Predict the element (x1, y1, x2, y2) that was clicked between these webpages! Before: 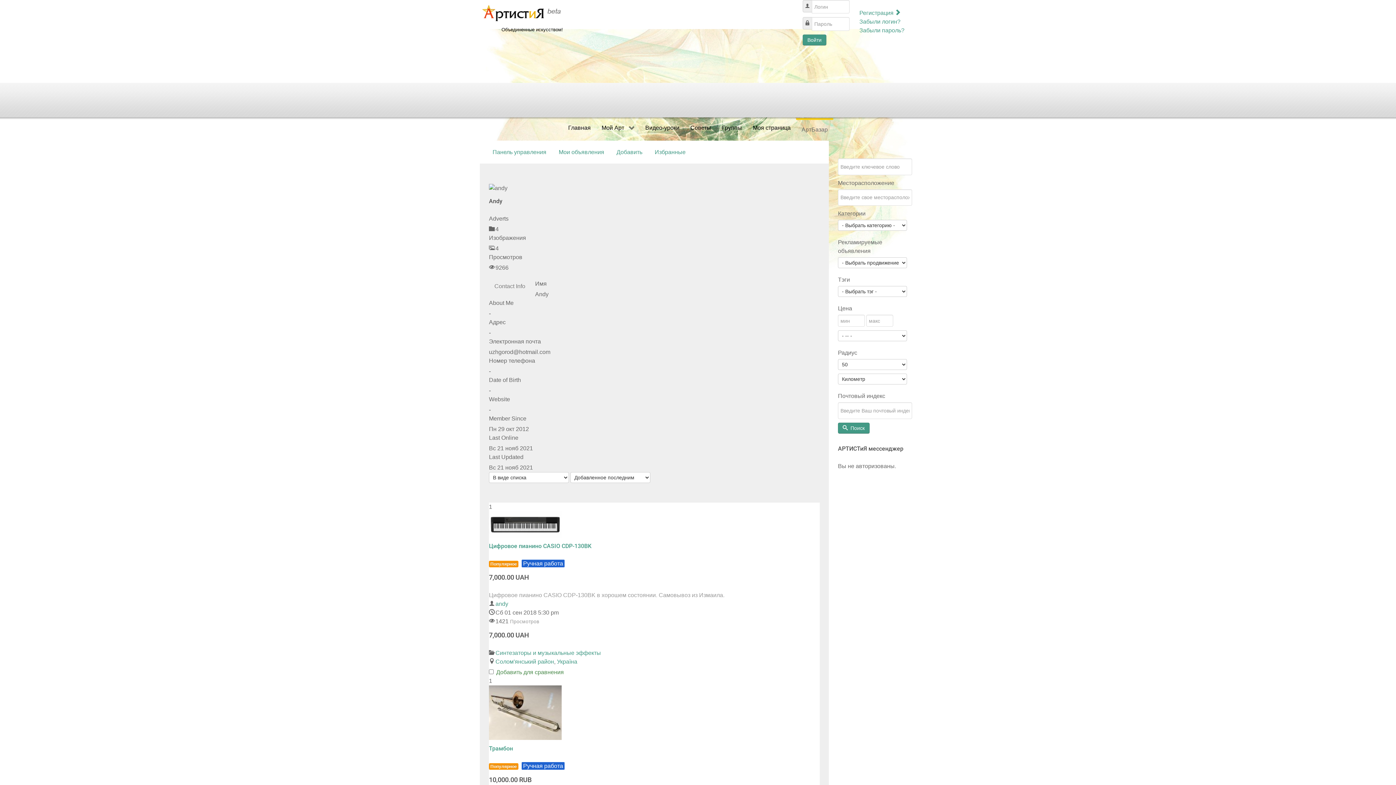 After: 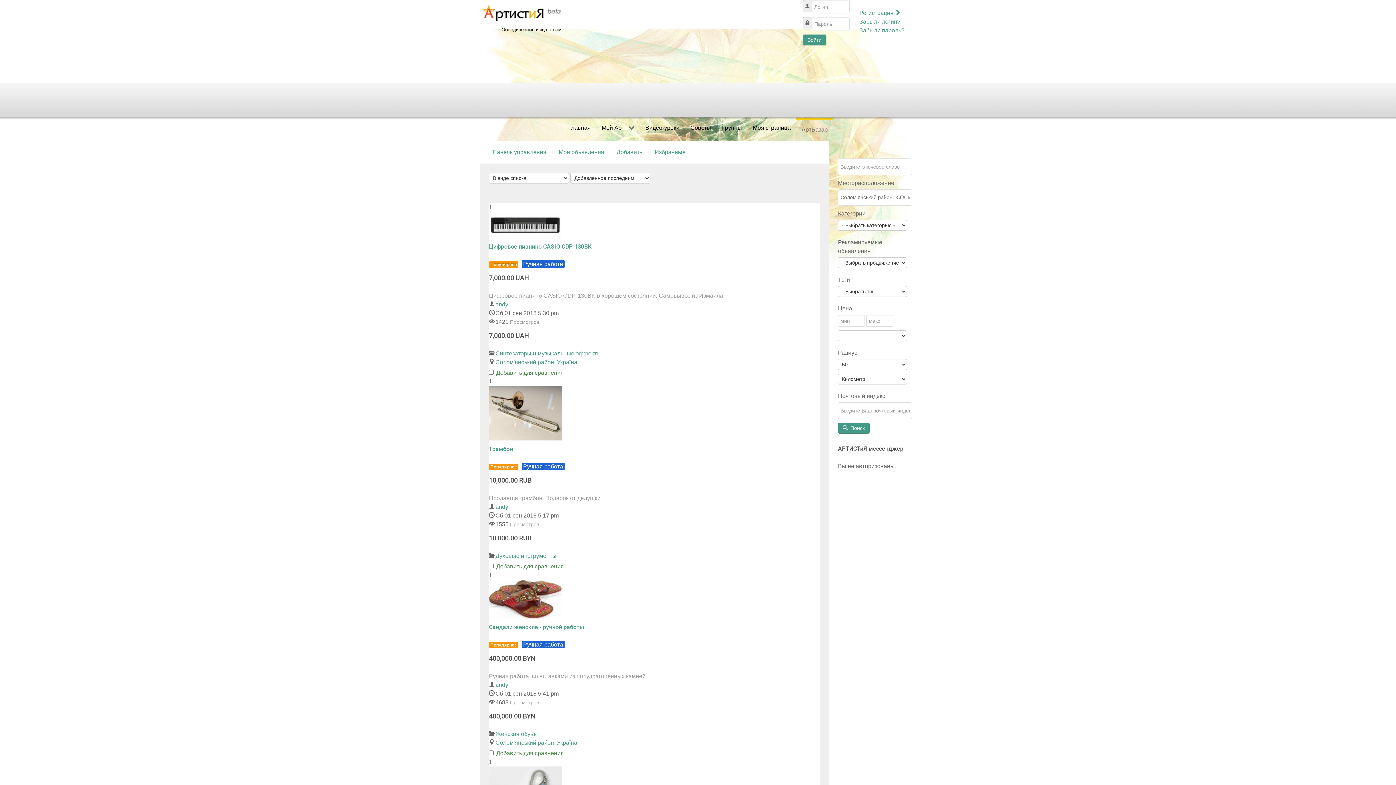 Action: bbox: (495, 658, 554, 664) label: Солом'янський район